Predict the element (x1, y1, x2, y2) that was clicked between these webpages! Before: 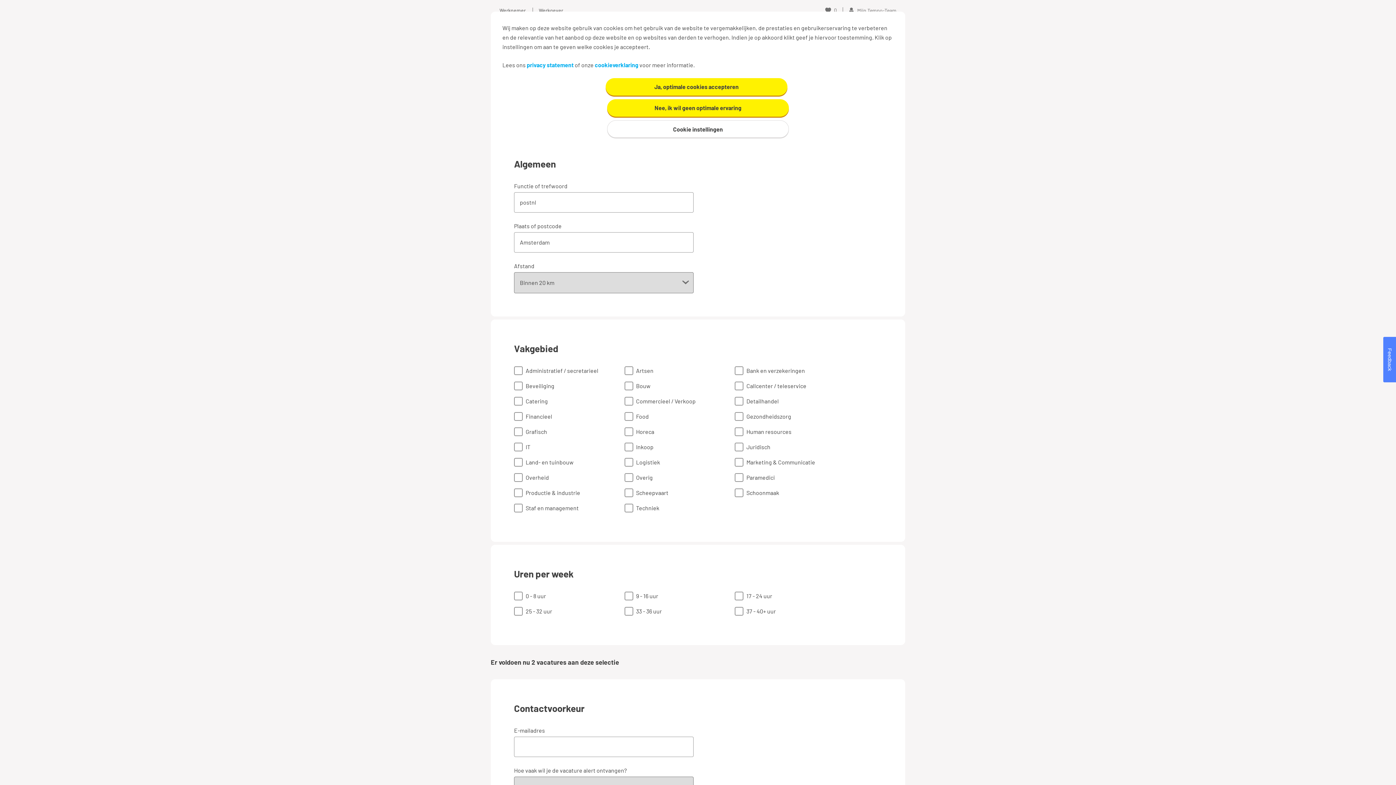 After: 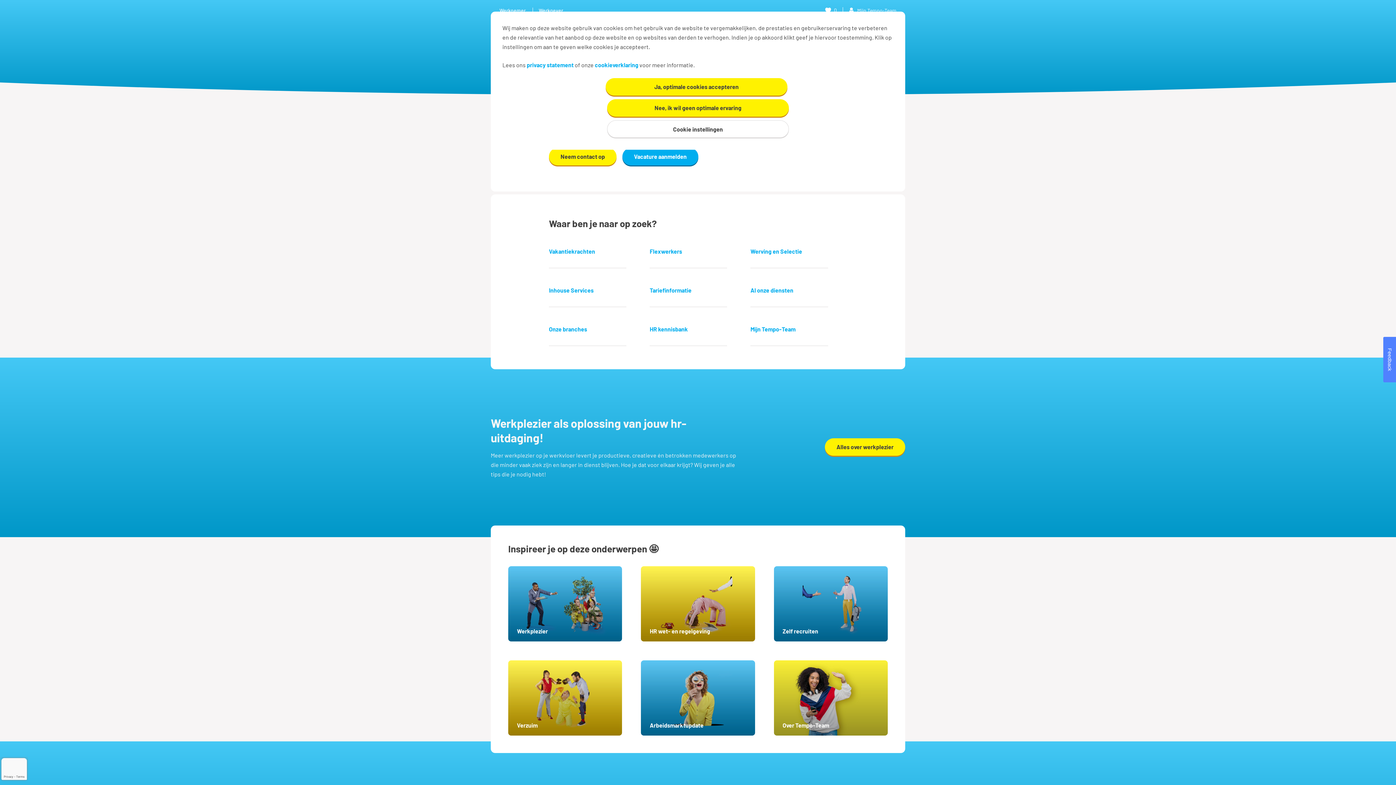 Action: label: Werkgever bbox: (538, 7, 563, 13)